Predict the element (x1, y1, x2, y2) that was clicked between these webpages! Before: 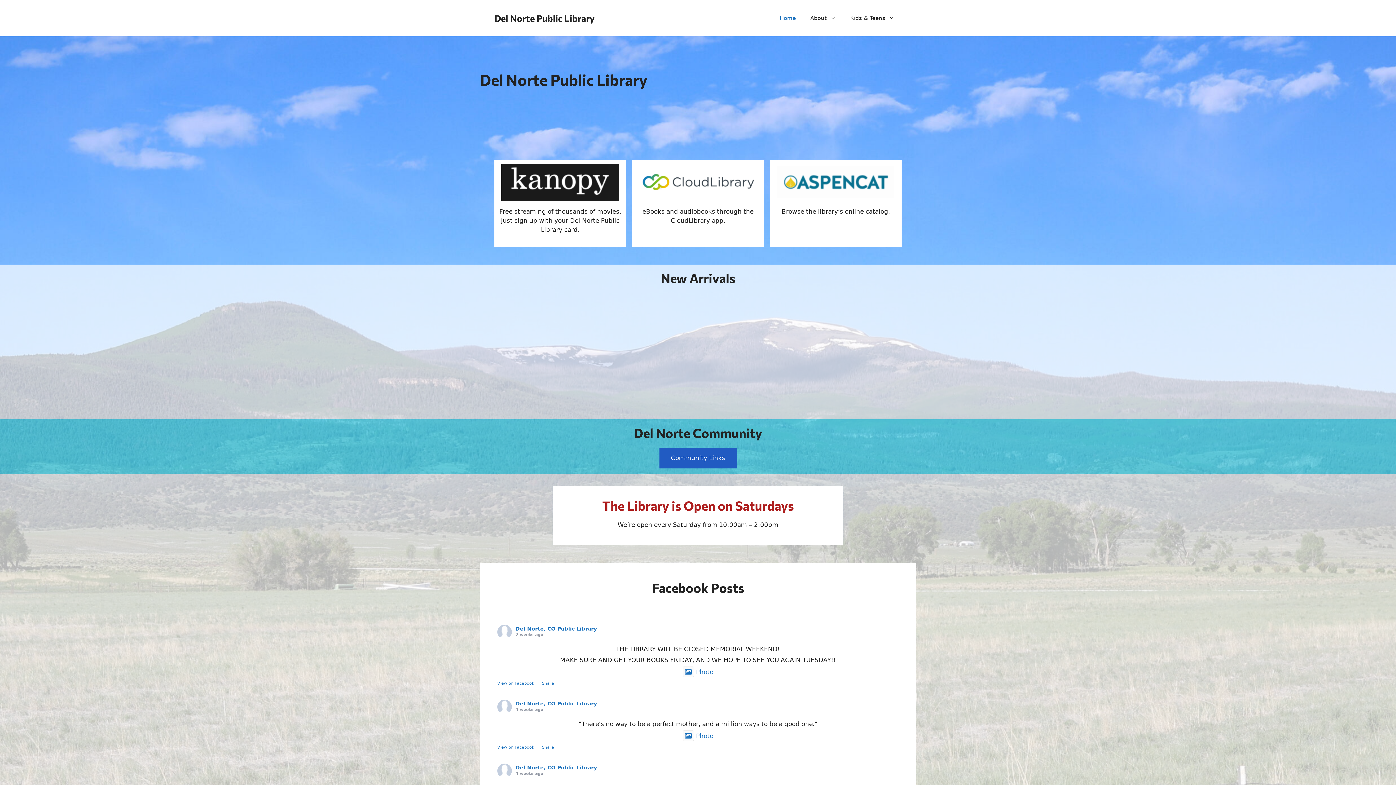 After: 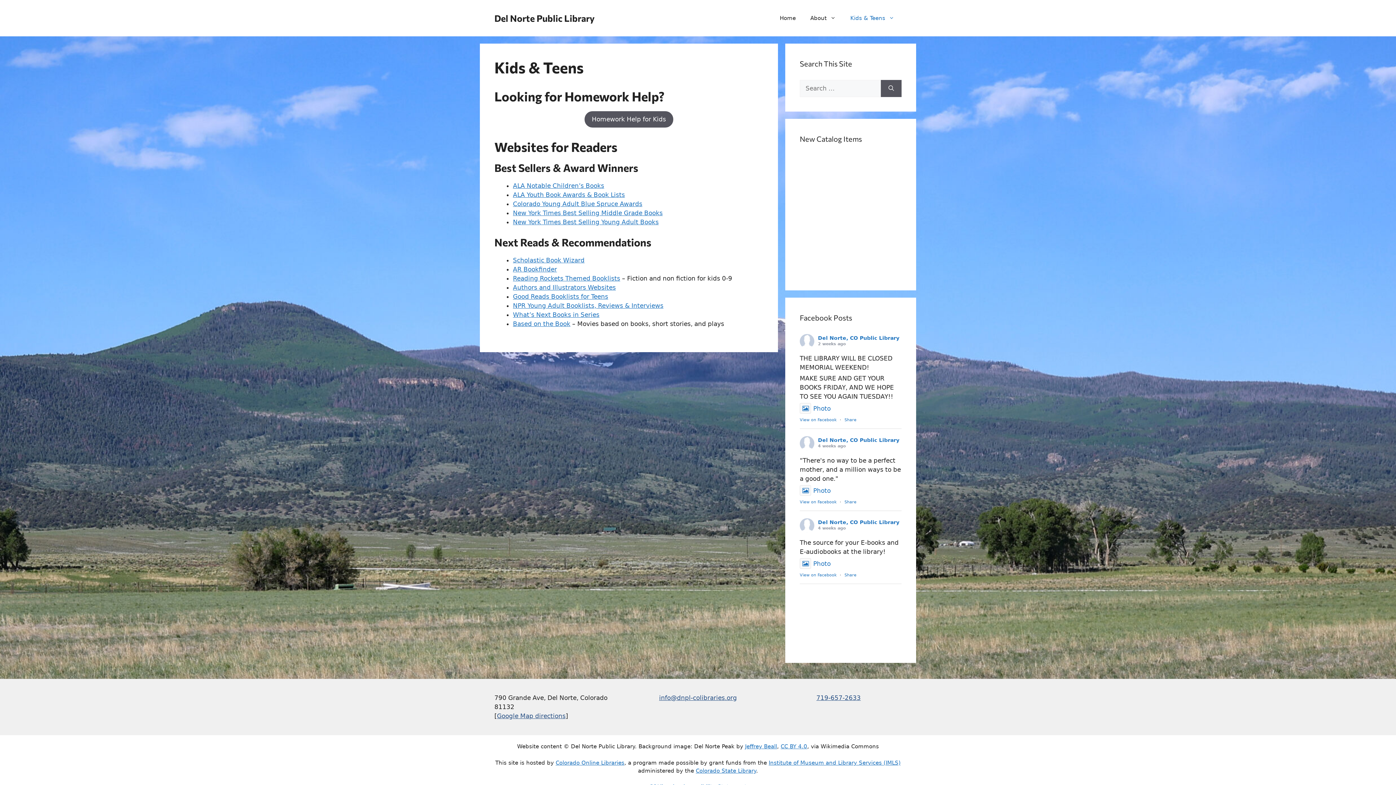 Action: bbox: (843, 7, 901, 29) label: Kids & Teens